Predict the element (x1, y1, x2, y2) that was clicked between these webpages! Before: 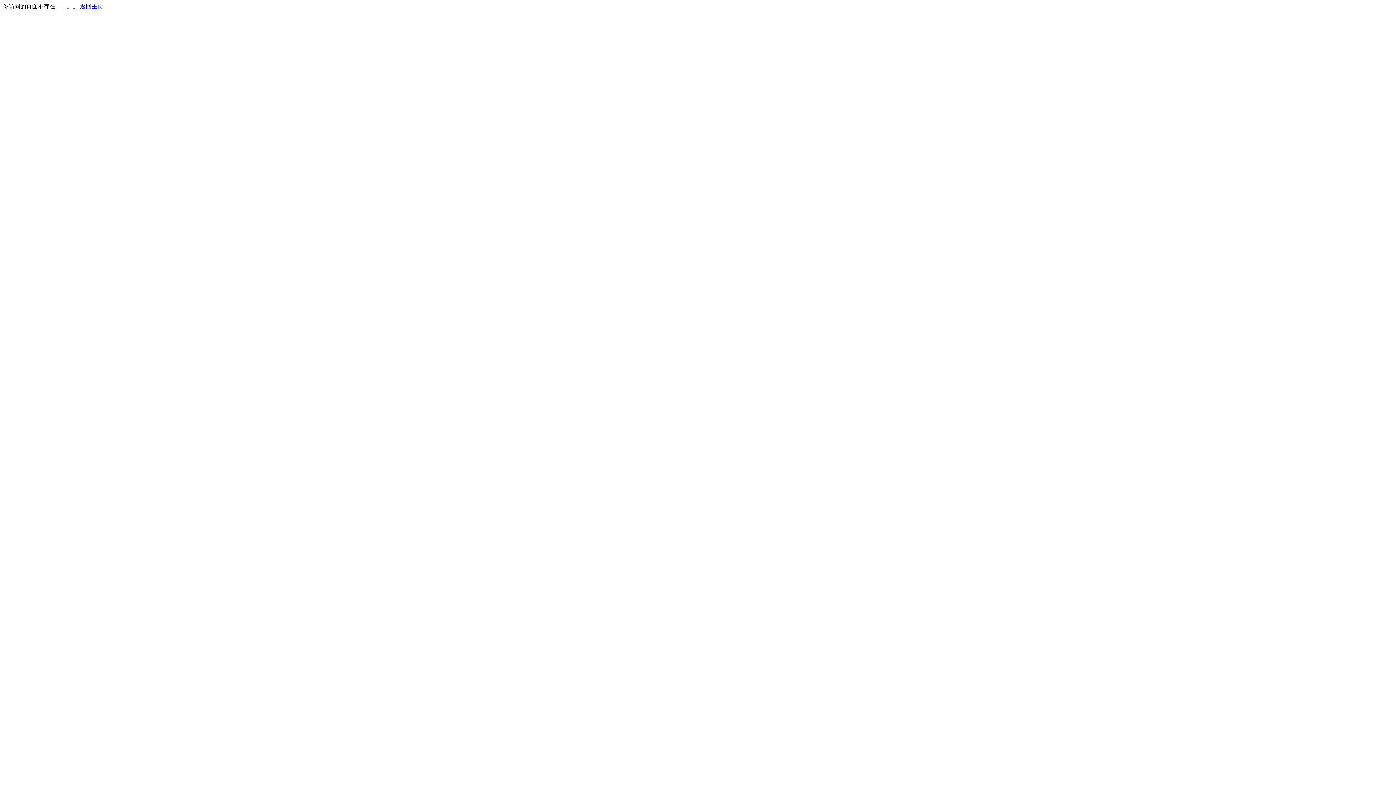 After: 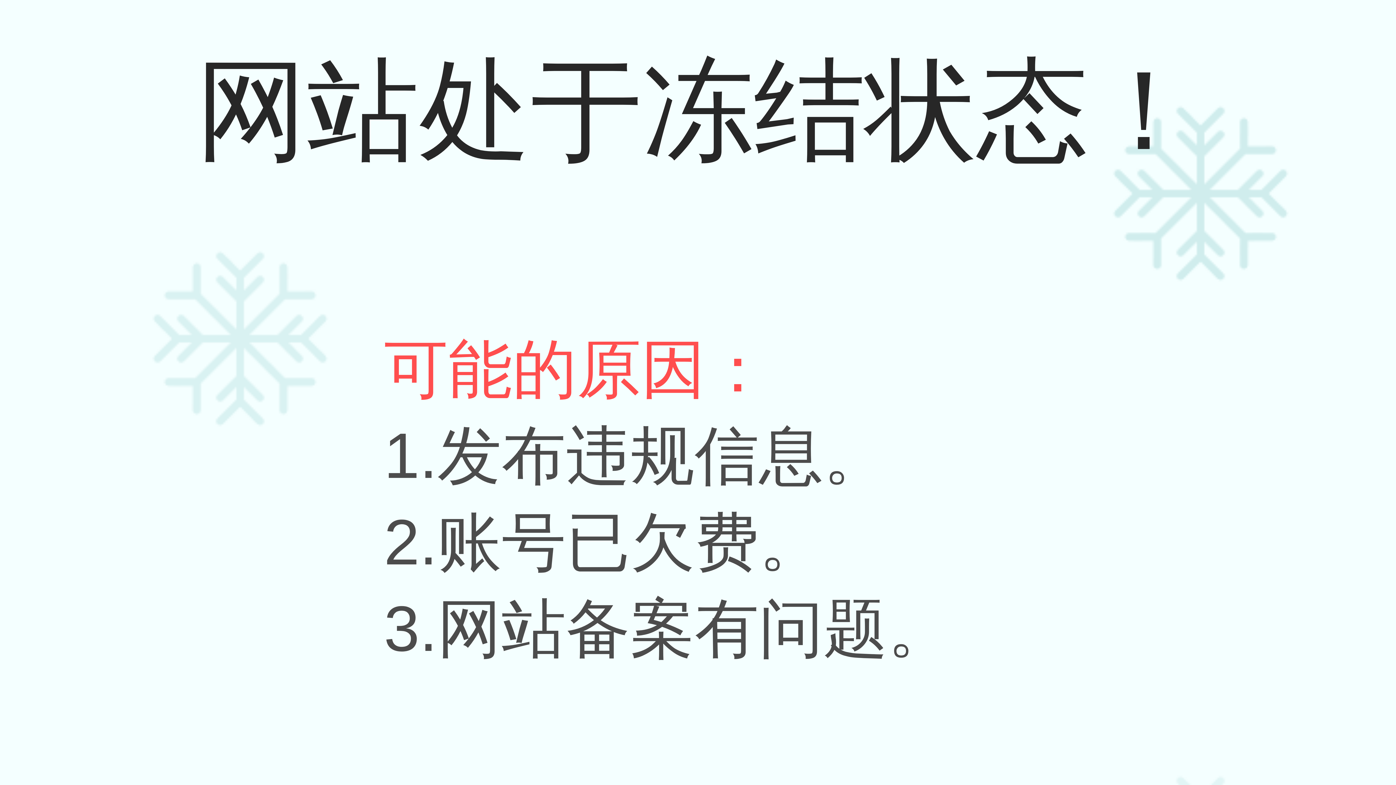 Action: bbox: (80, 3, 103, 9) label: 返回主页